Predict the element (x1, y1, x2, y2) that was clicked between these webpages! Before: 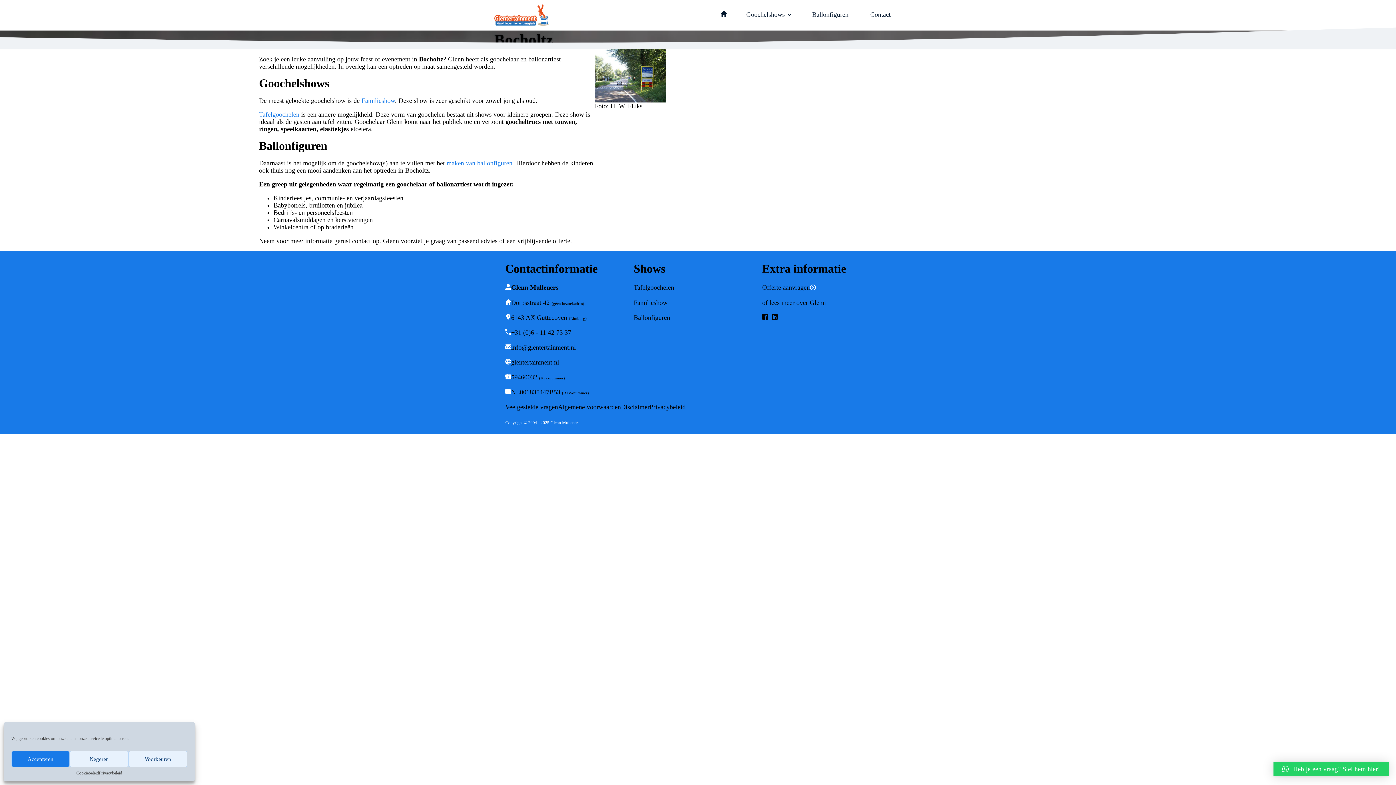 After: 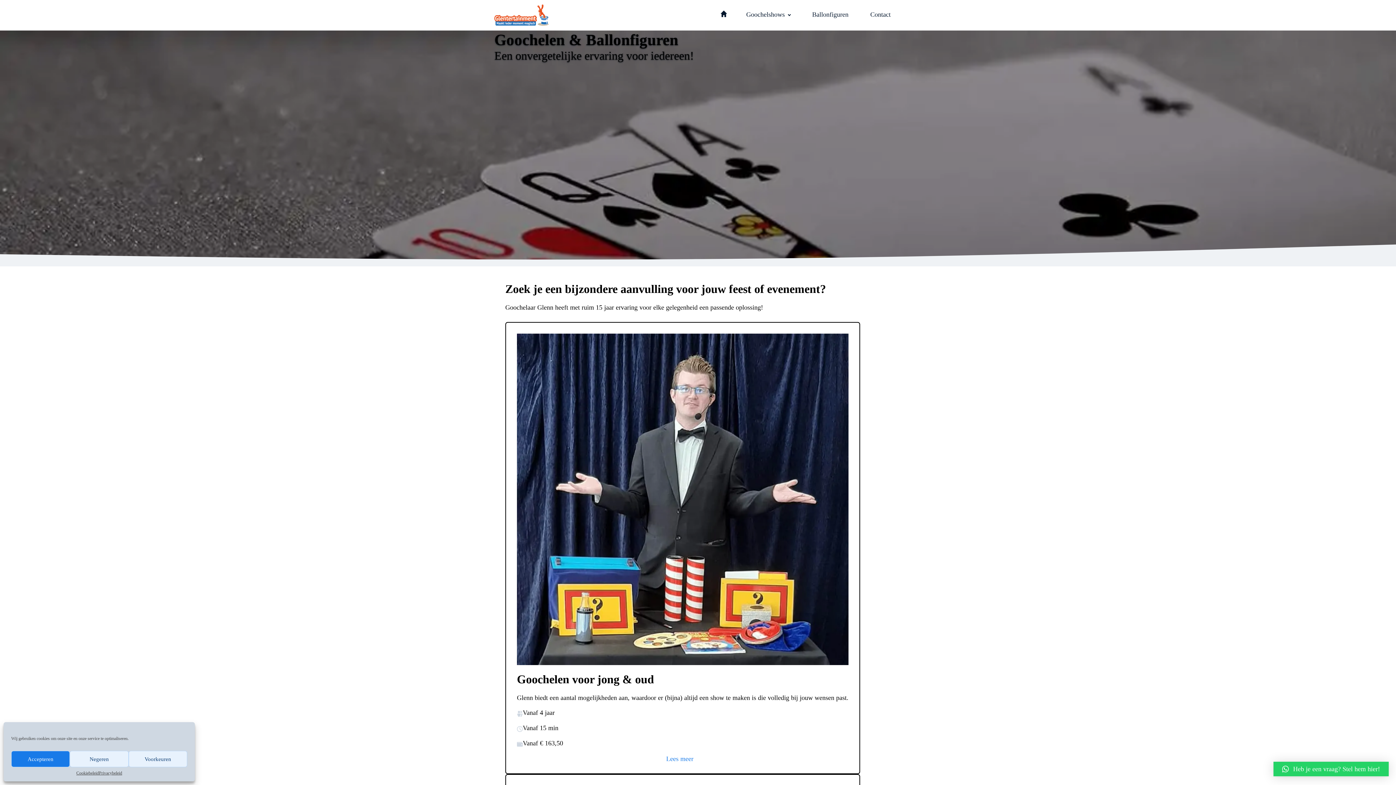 Action: bbox: (712, 3, 735, 26)